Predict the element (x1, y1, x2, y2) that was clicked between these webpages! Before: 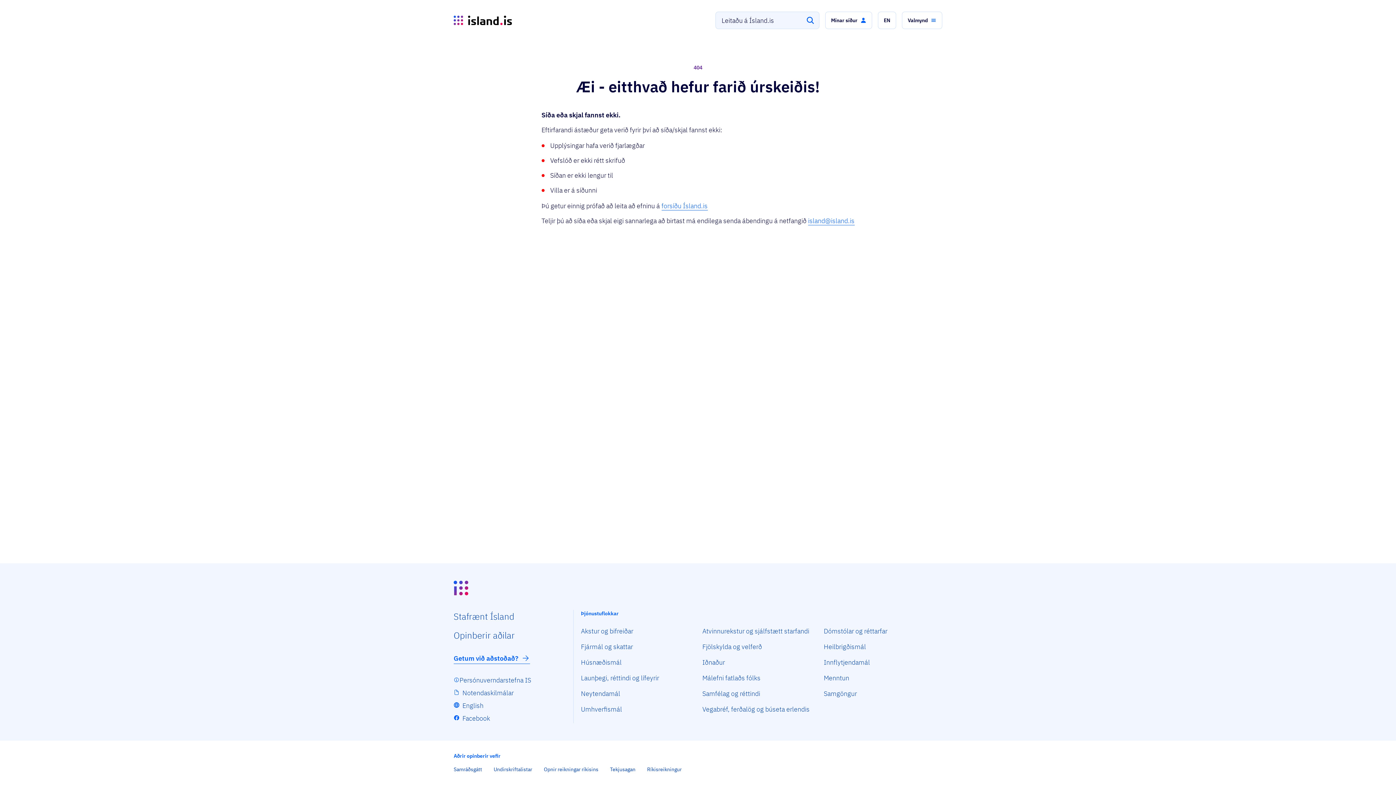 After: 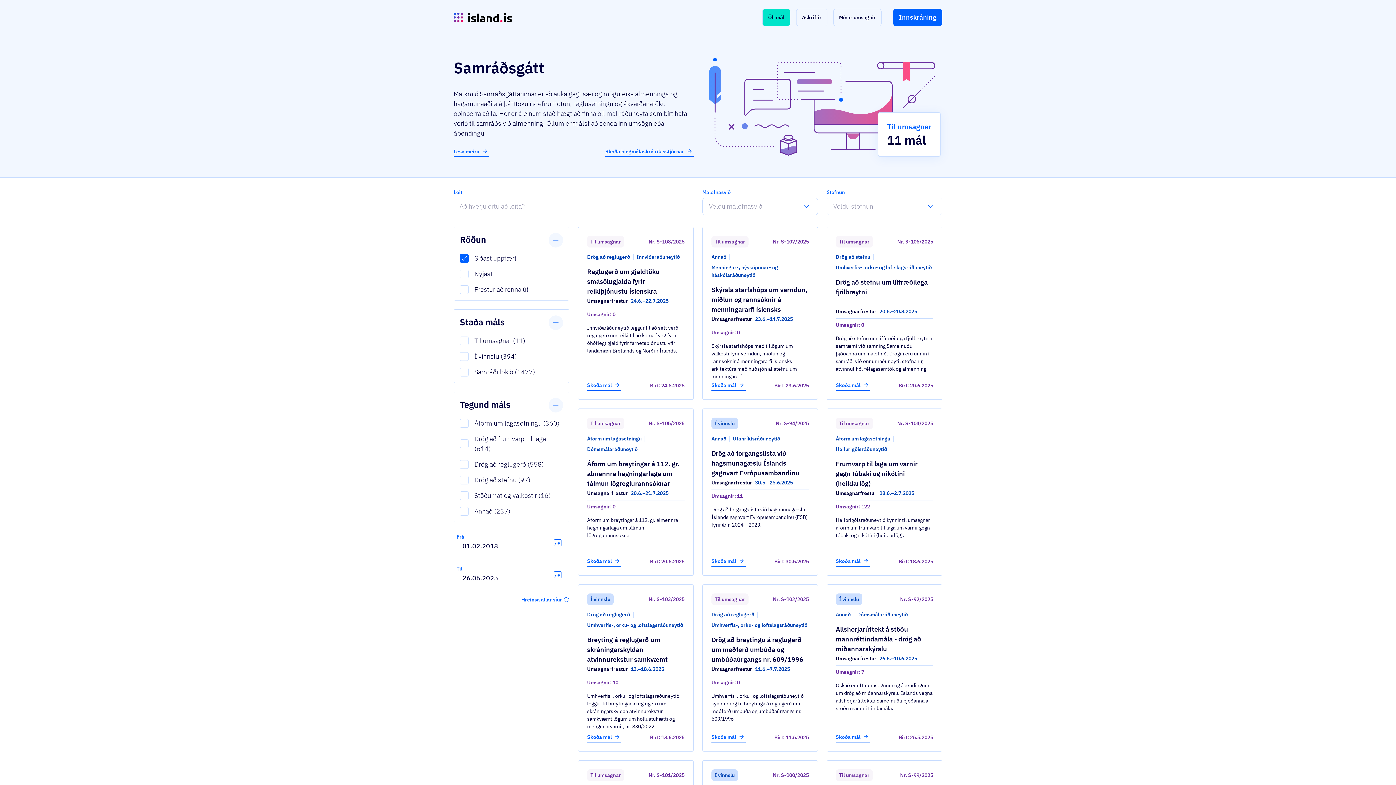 Action: bbox: (453, 766, 482, 774) label: Samráðsgátt